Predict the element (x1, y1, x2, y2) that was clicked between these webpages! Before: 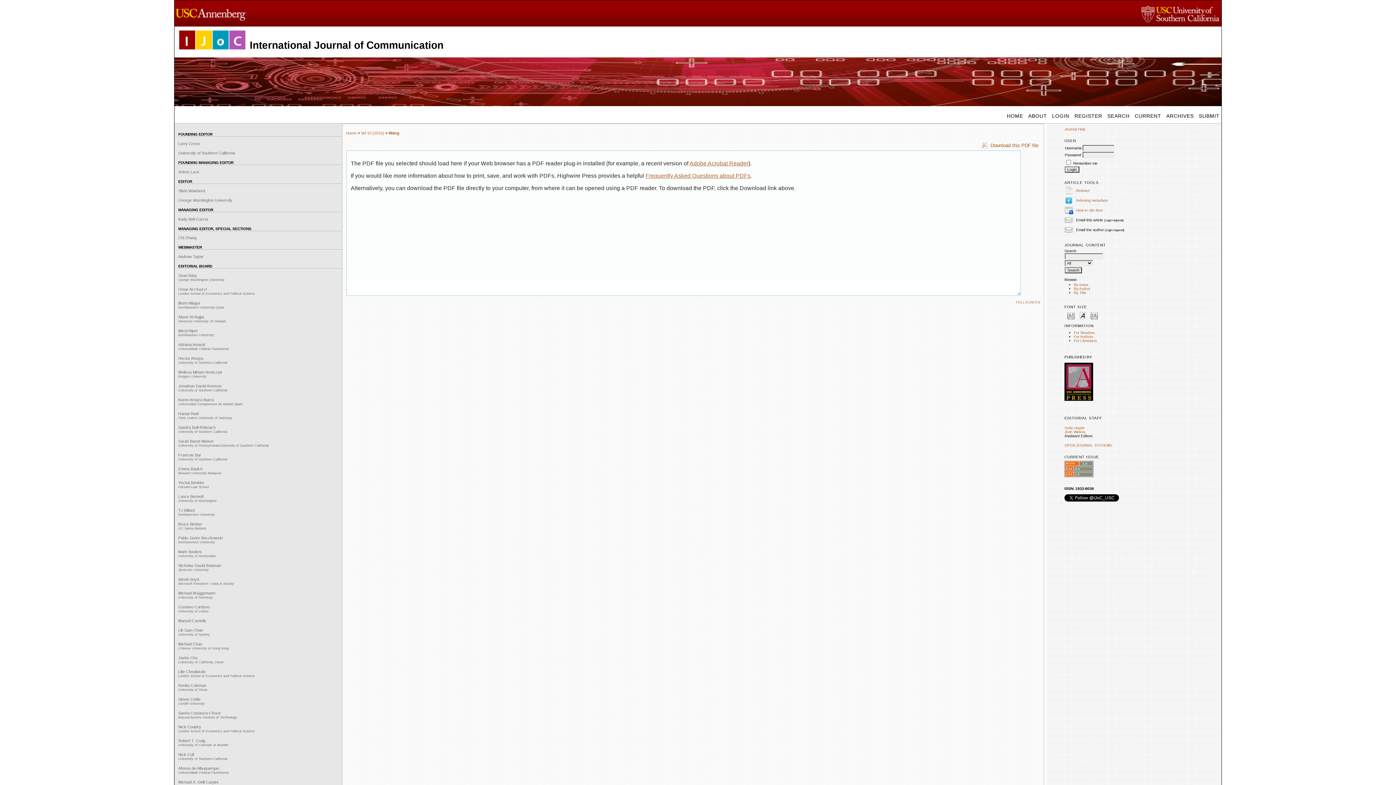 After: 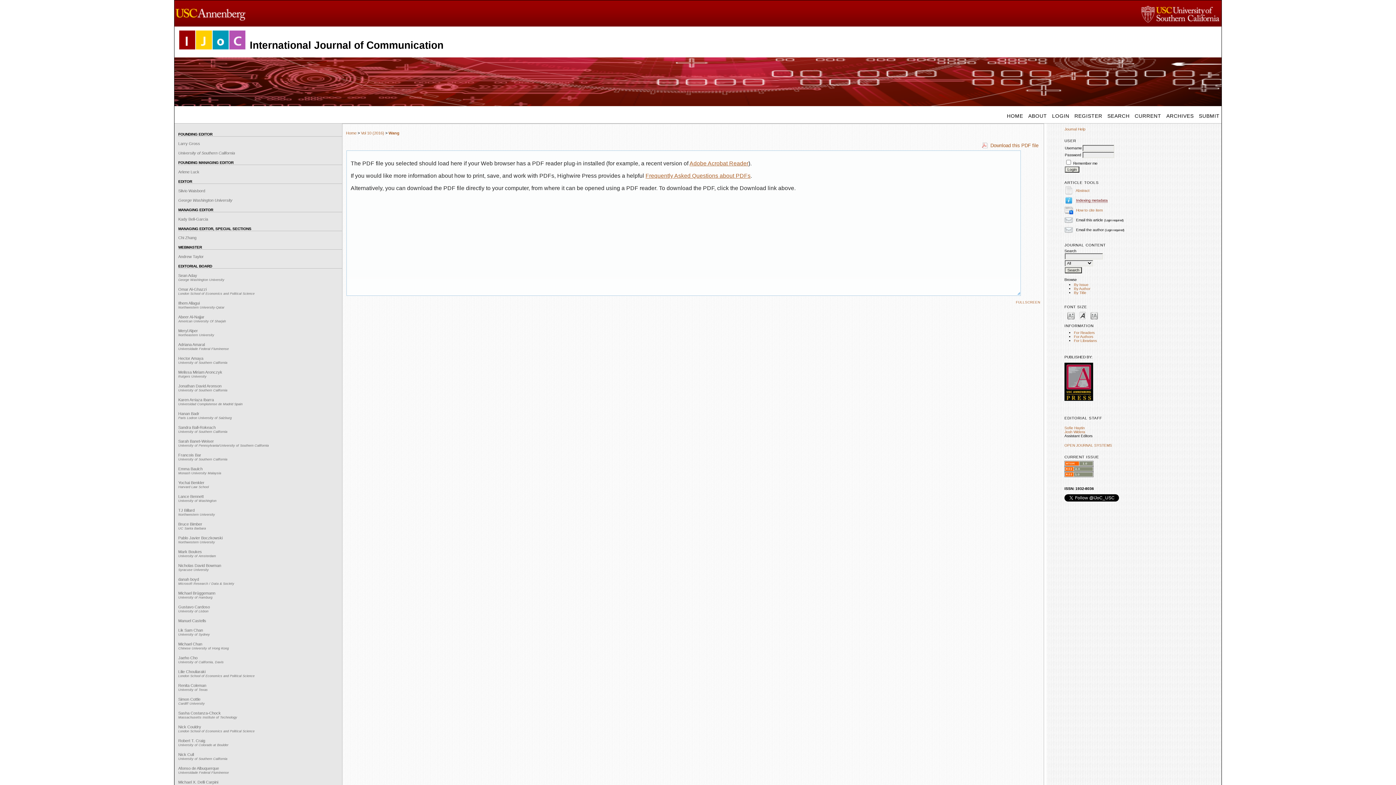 Action: label: Indexing metadata bbox: (1076, 198, 1108, 202)